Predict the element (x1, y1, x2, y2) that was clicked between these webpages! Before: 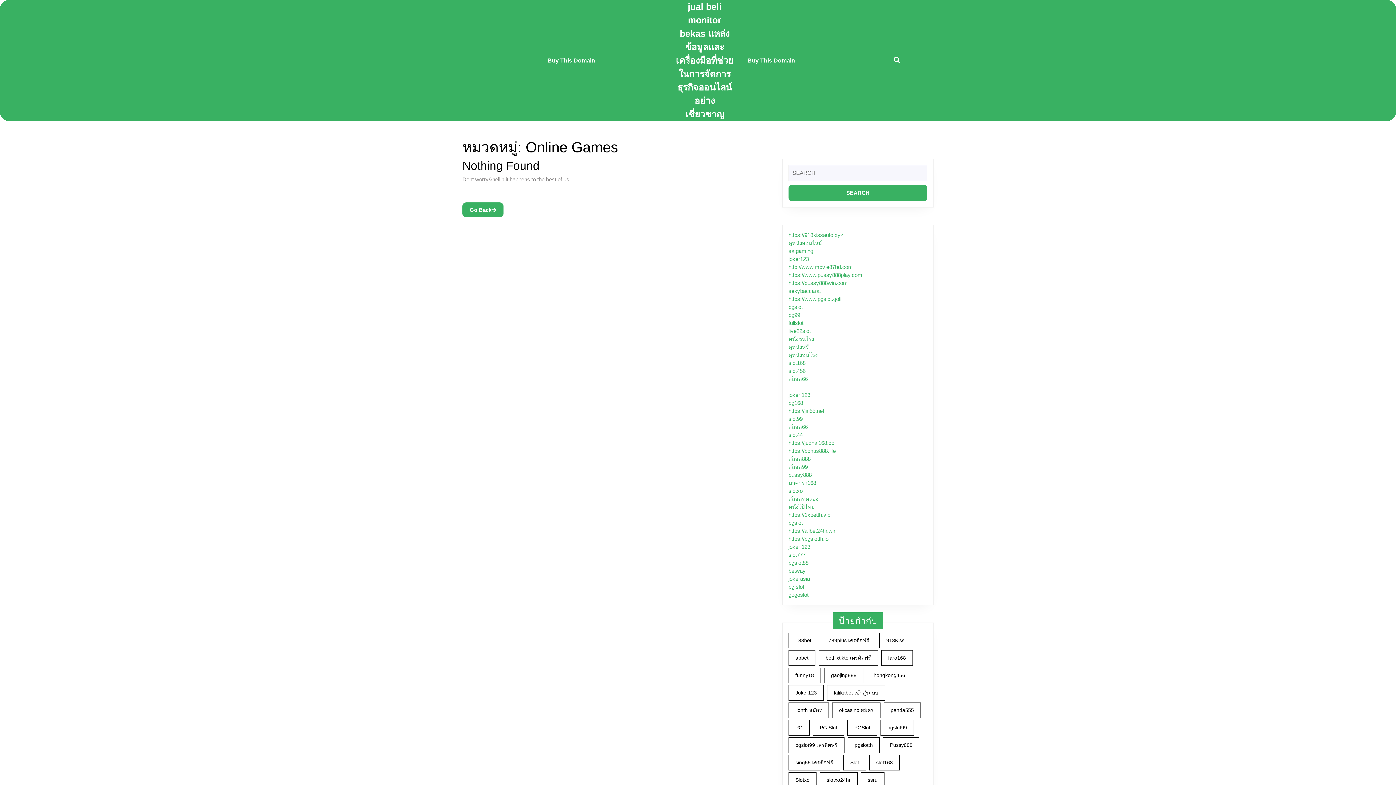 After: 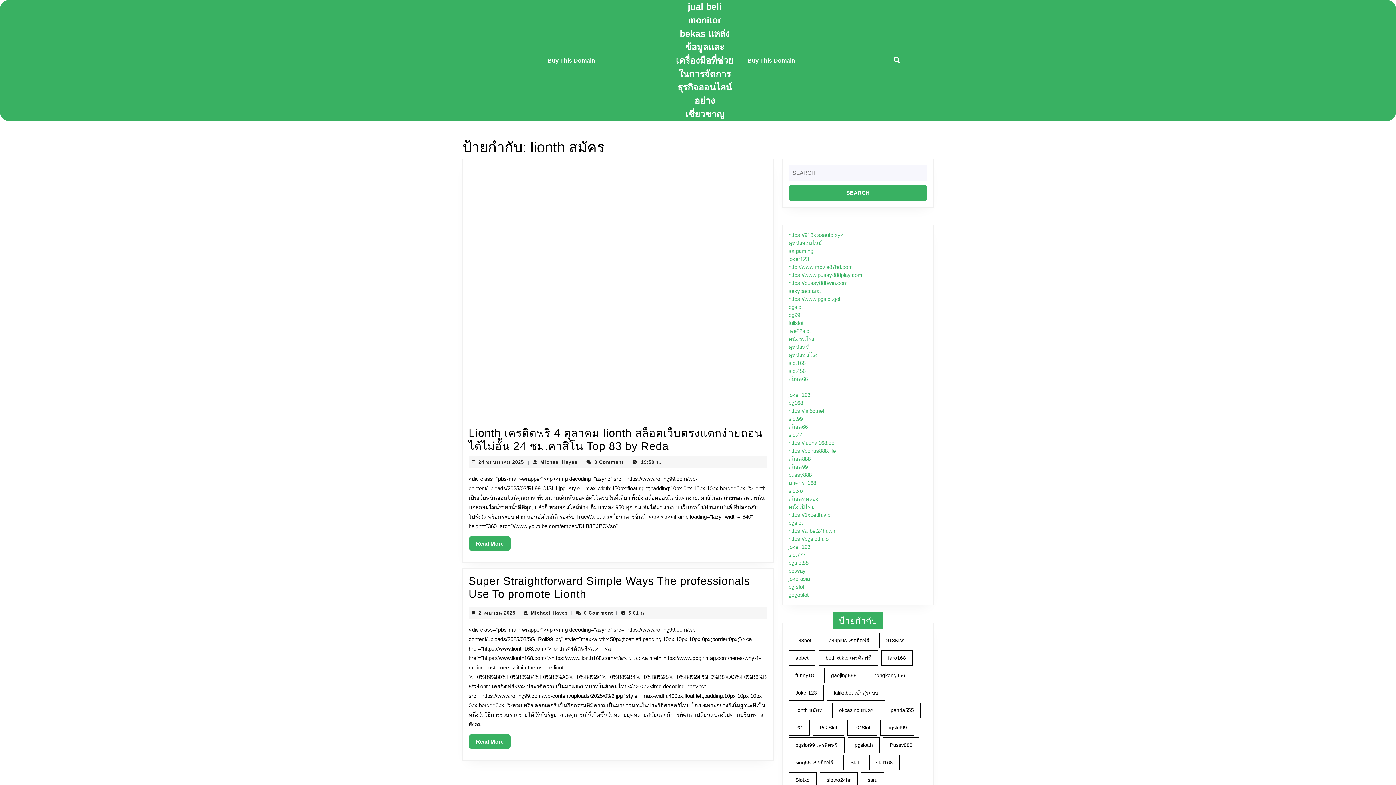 Action: bbox: (788, 702, 829, 718) label: lionth สมัคร (2 รายการ)